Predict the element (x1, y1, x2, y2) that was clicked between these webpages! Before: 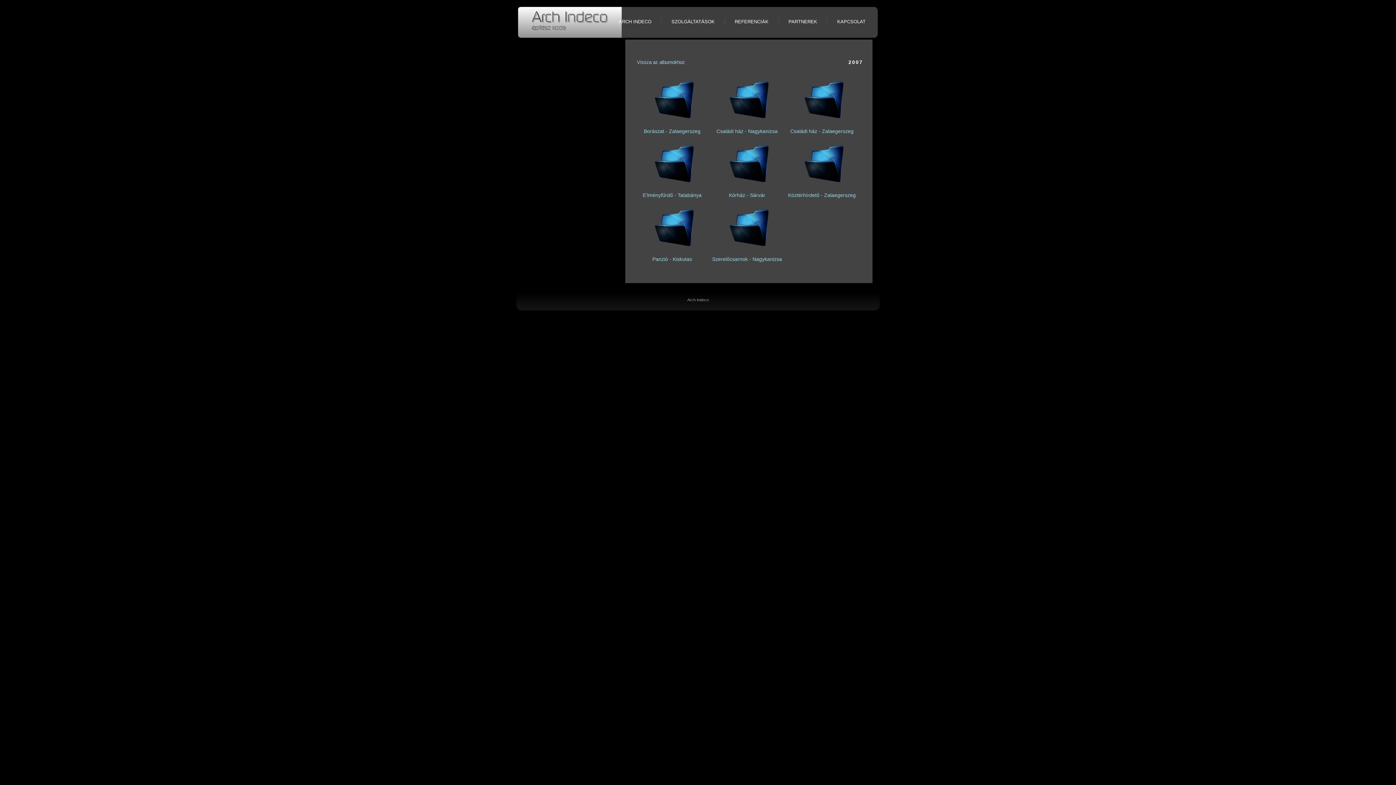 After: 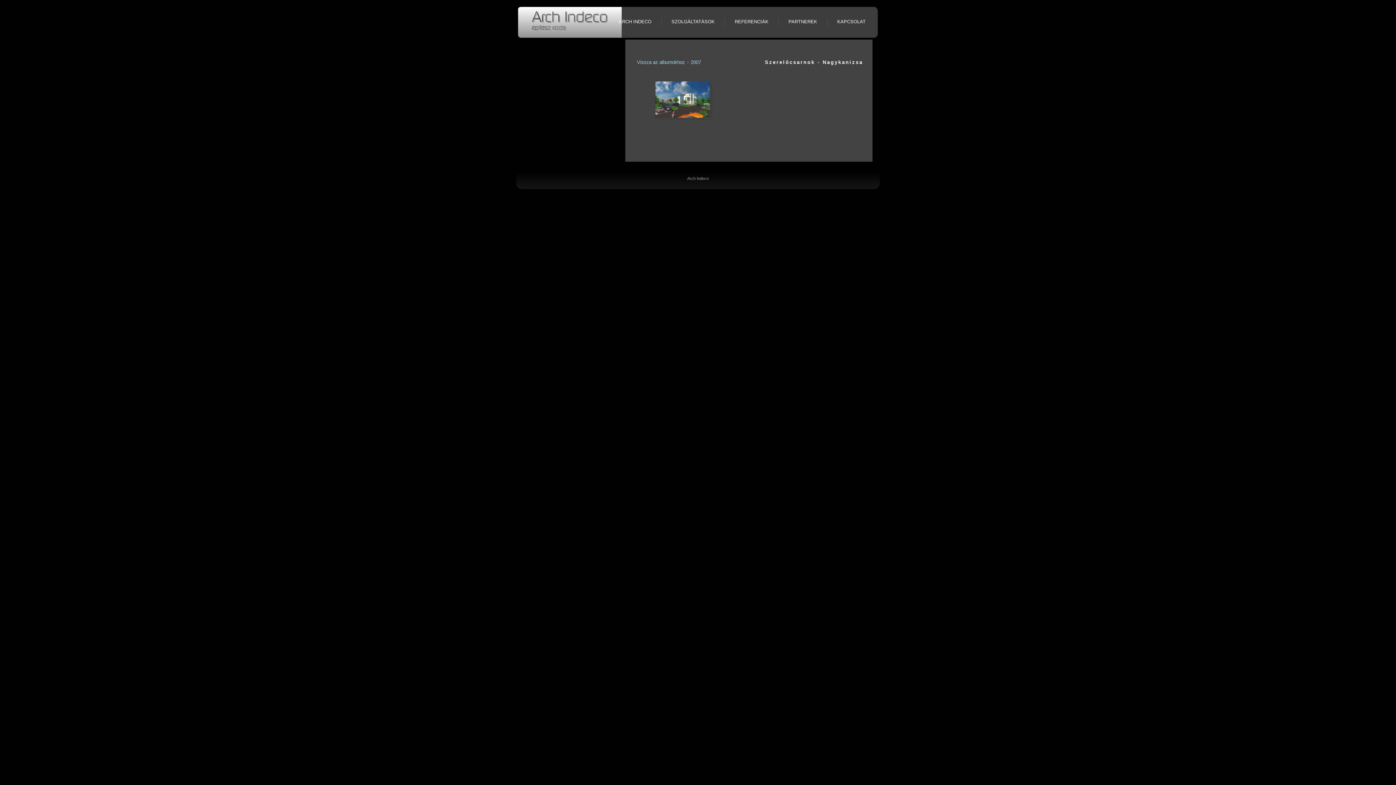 Action: bbox: (720, 243, 778, 249)